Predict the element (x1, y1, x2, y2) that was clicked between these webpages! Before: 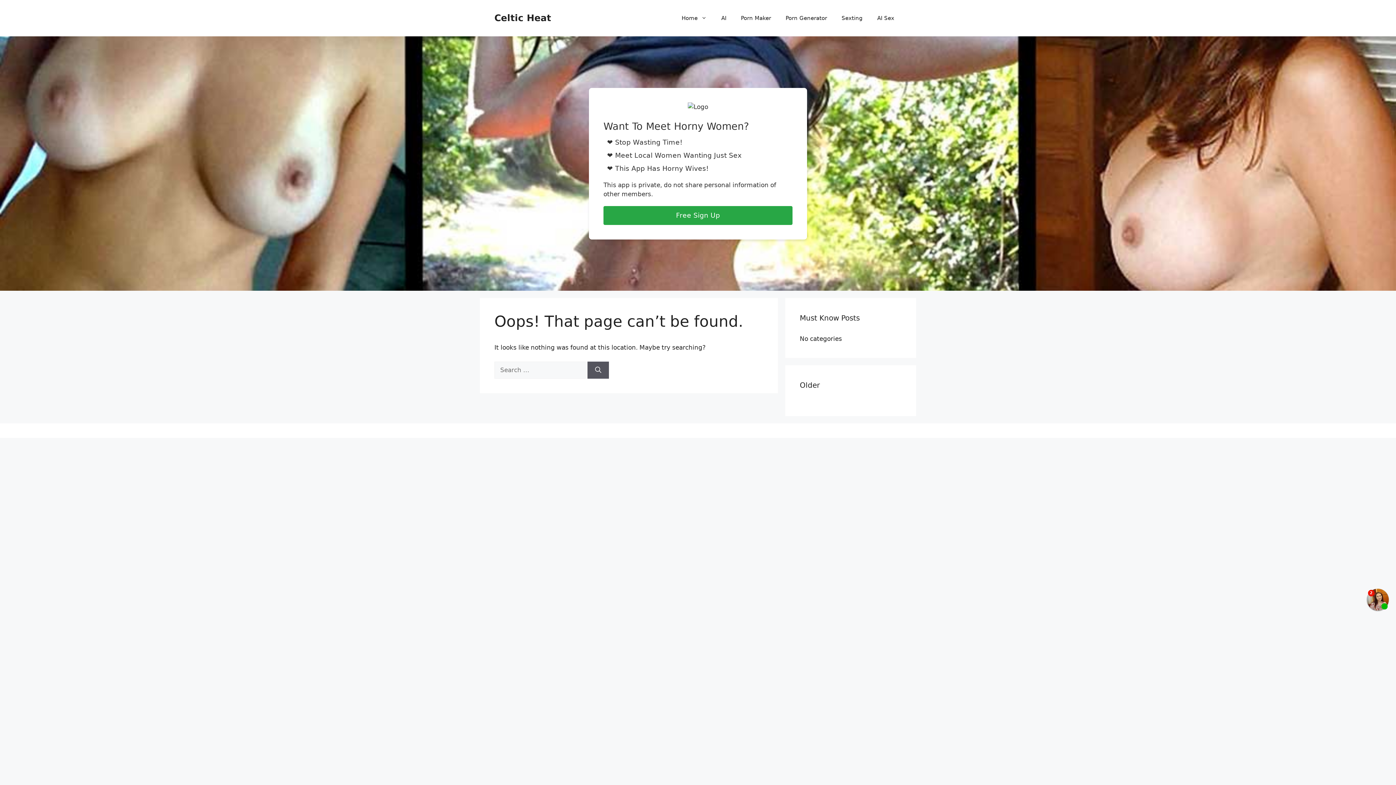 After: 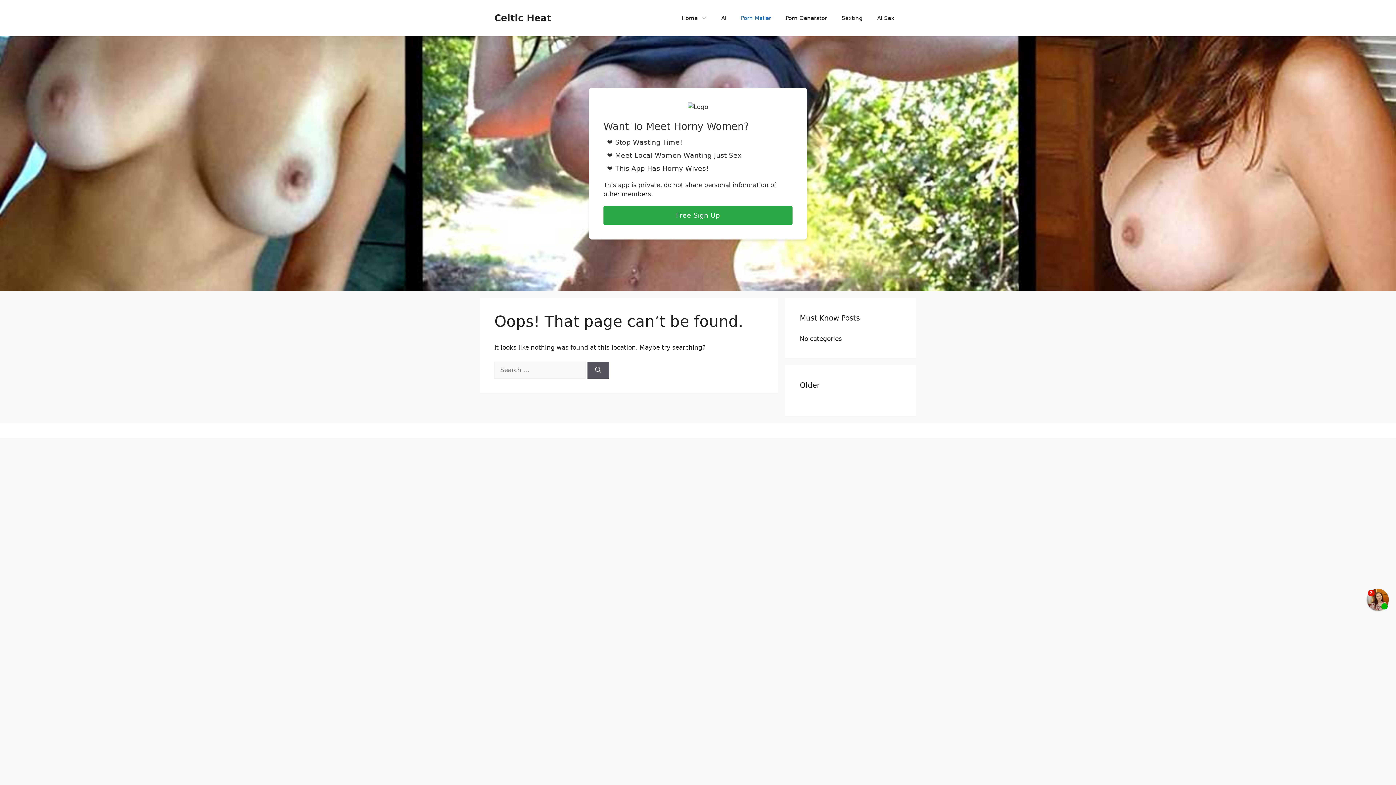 Action: label: Porn Maker bbox: (733, 7, 778, 29)